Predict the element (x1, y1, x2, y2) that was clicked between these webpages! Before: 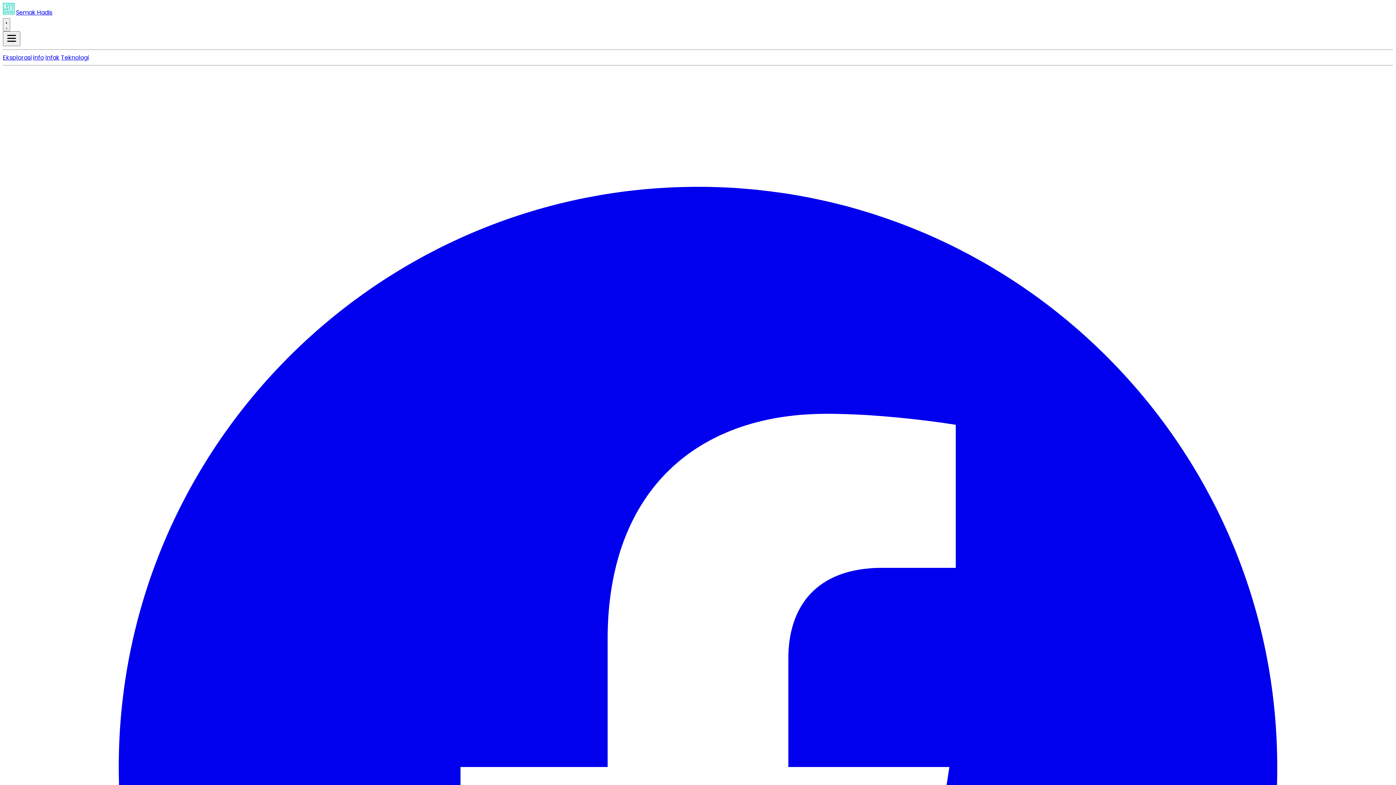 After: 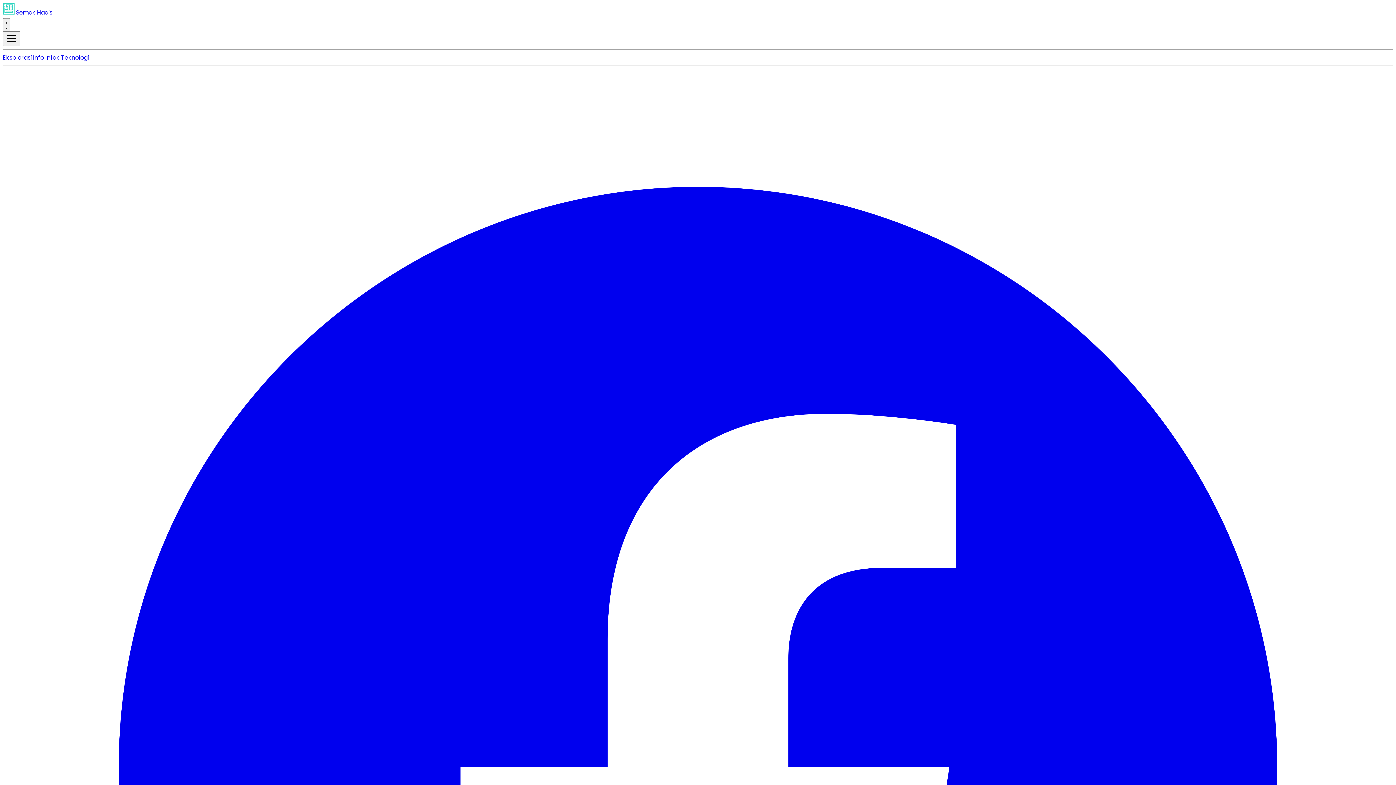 Action: bbox: (61, 53, 88, 61) label: Teknologi